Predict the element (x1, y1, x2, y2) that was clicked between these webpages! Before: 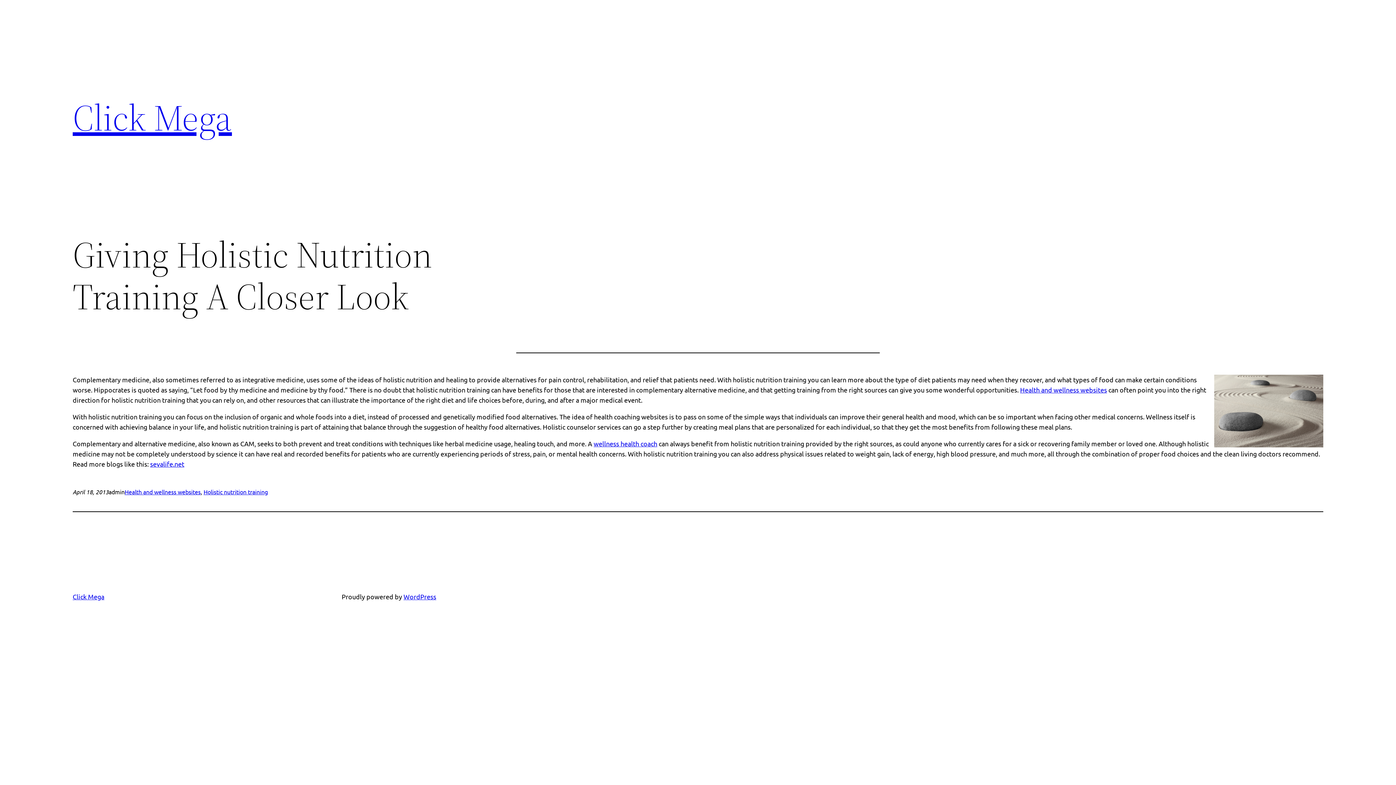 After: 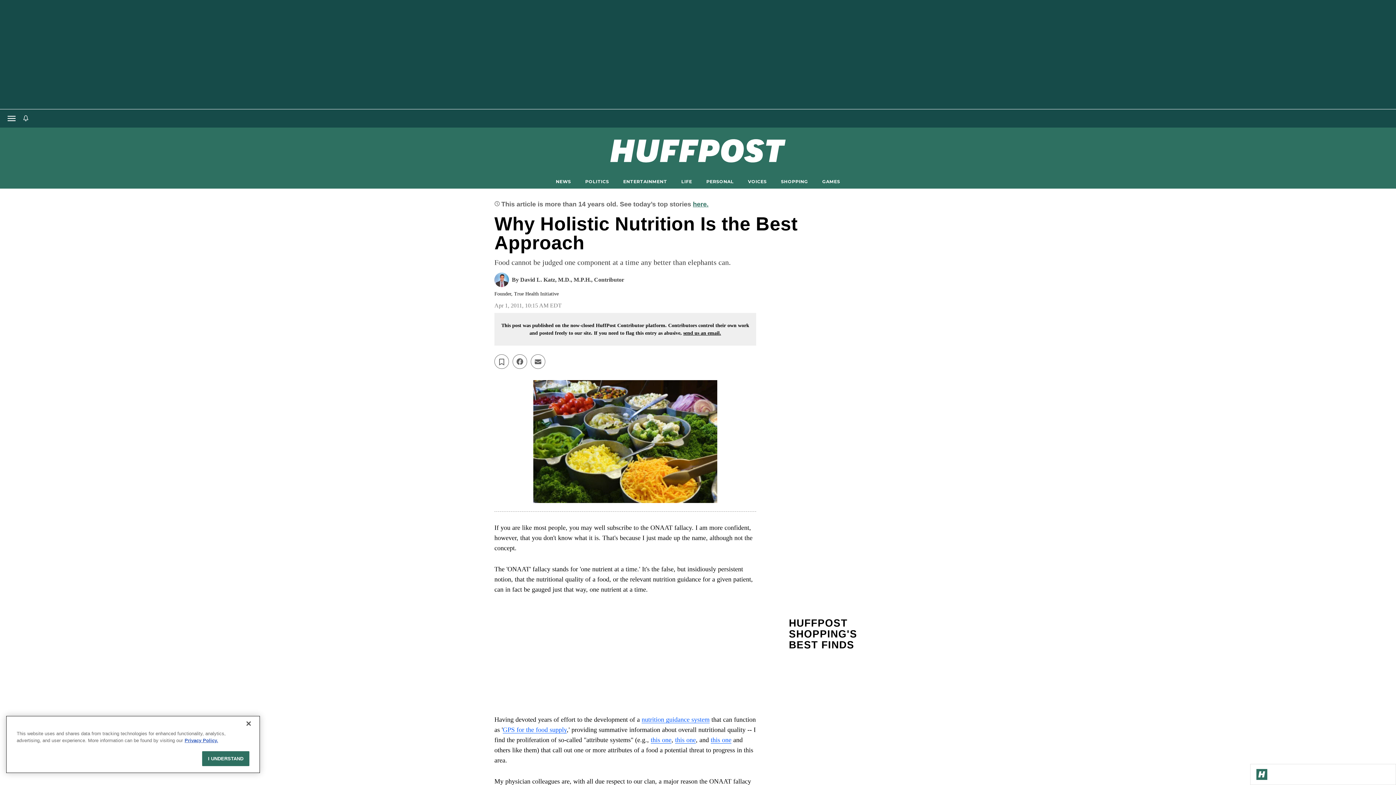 Action: label: Health and wellness websites bbox: (1020, 386, 1107, 393)